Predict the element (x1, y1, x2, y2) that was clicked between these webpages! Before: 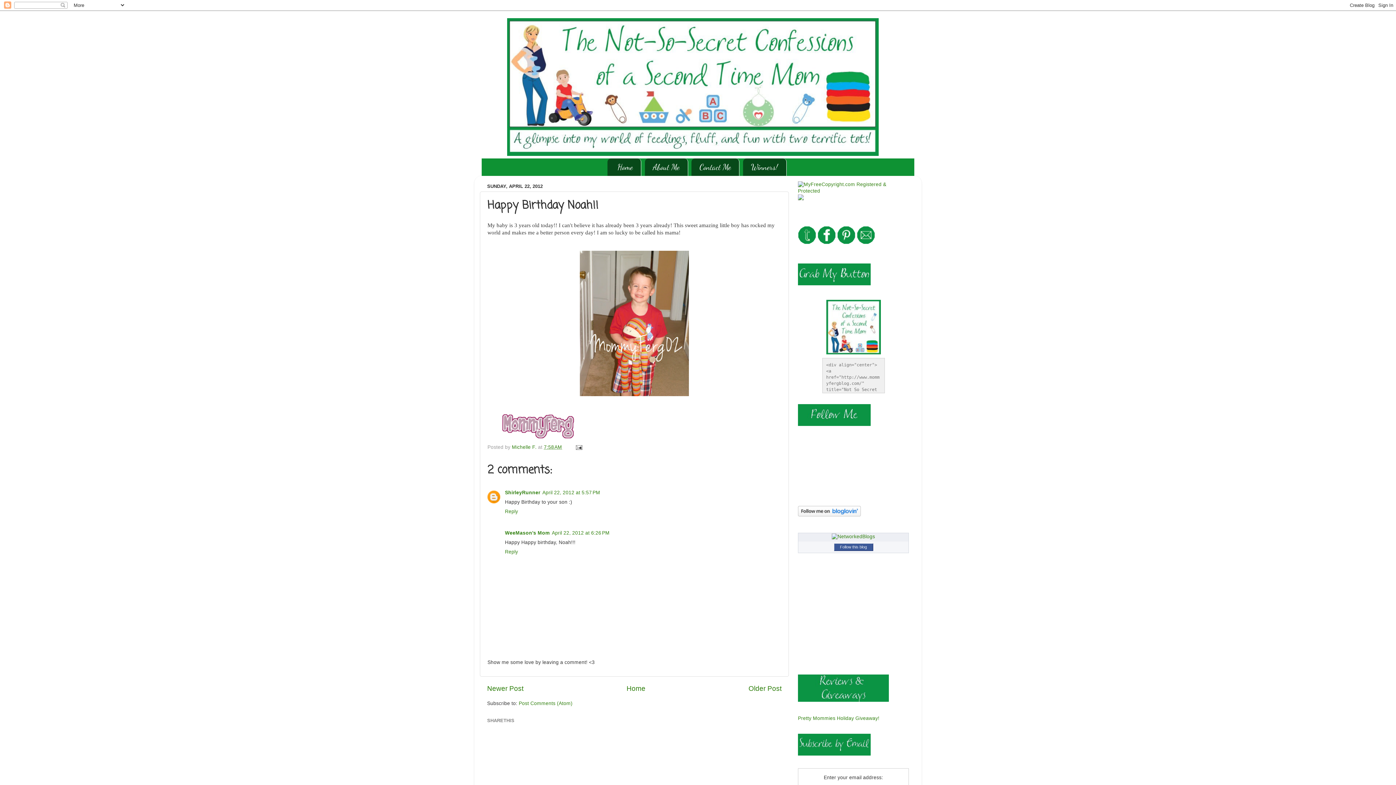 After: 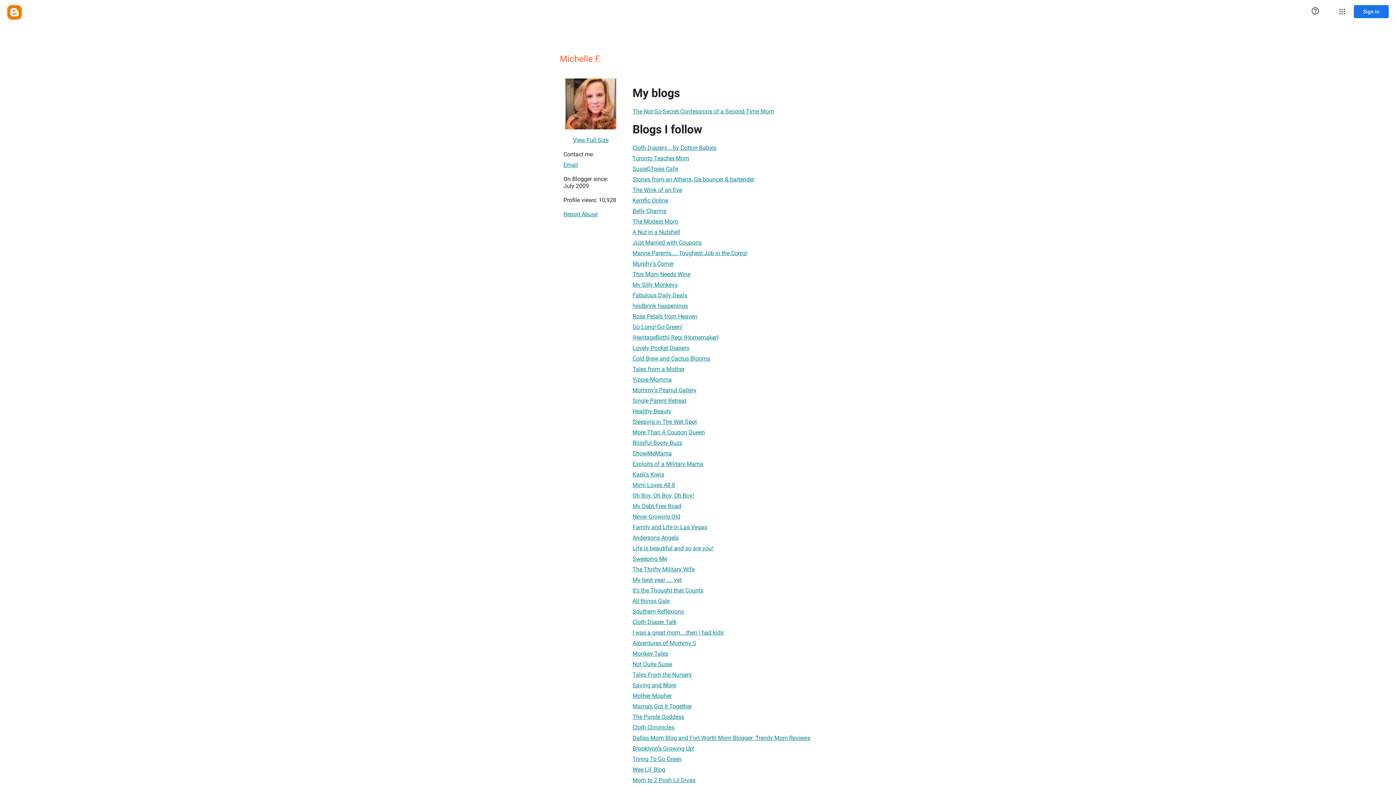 Action: bbox: (512, 444, 538, 450) label: Michelle F. 